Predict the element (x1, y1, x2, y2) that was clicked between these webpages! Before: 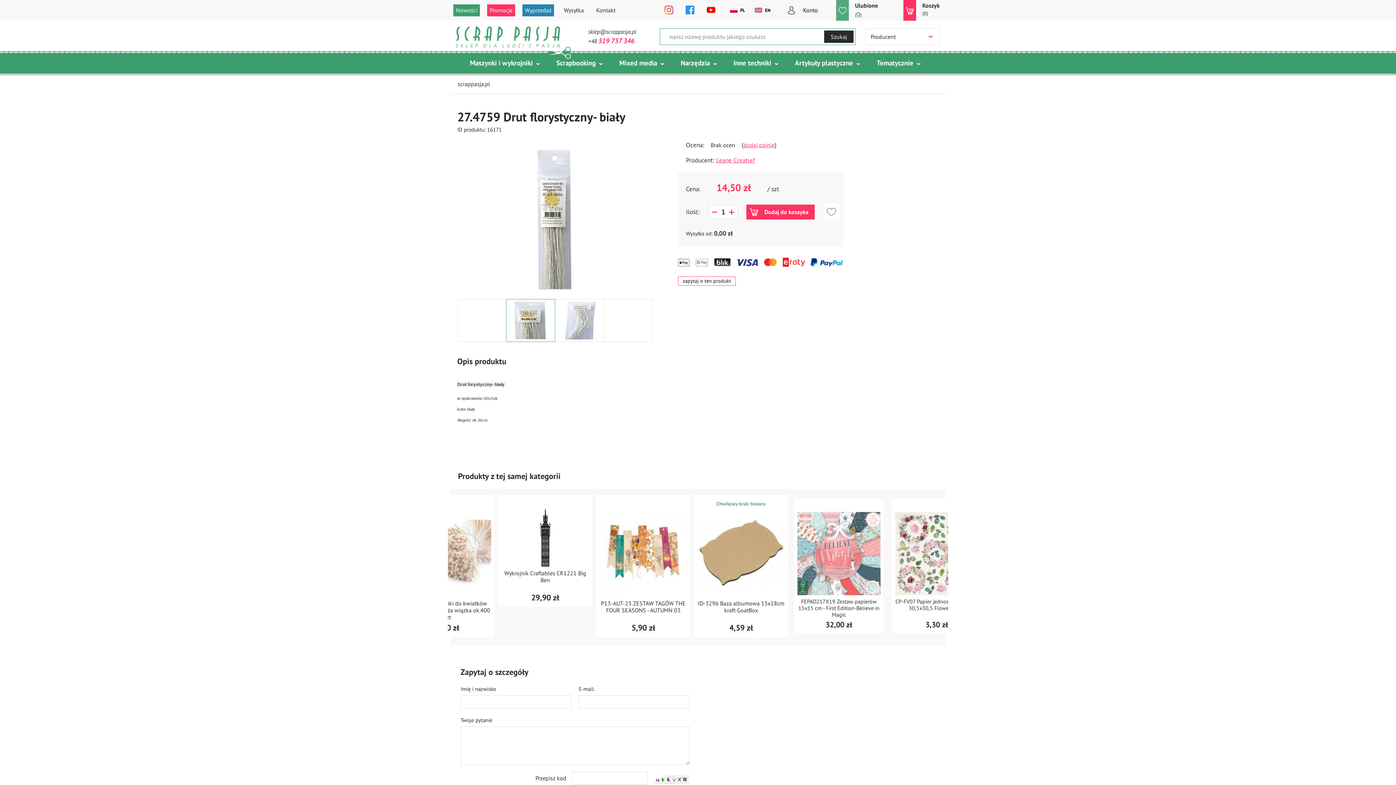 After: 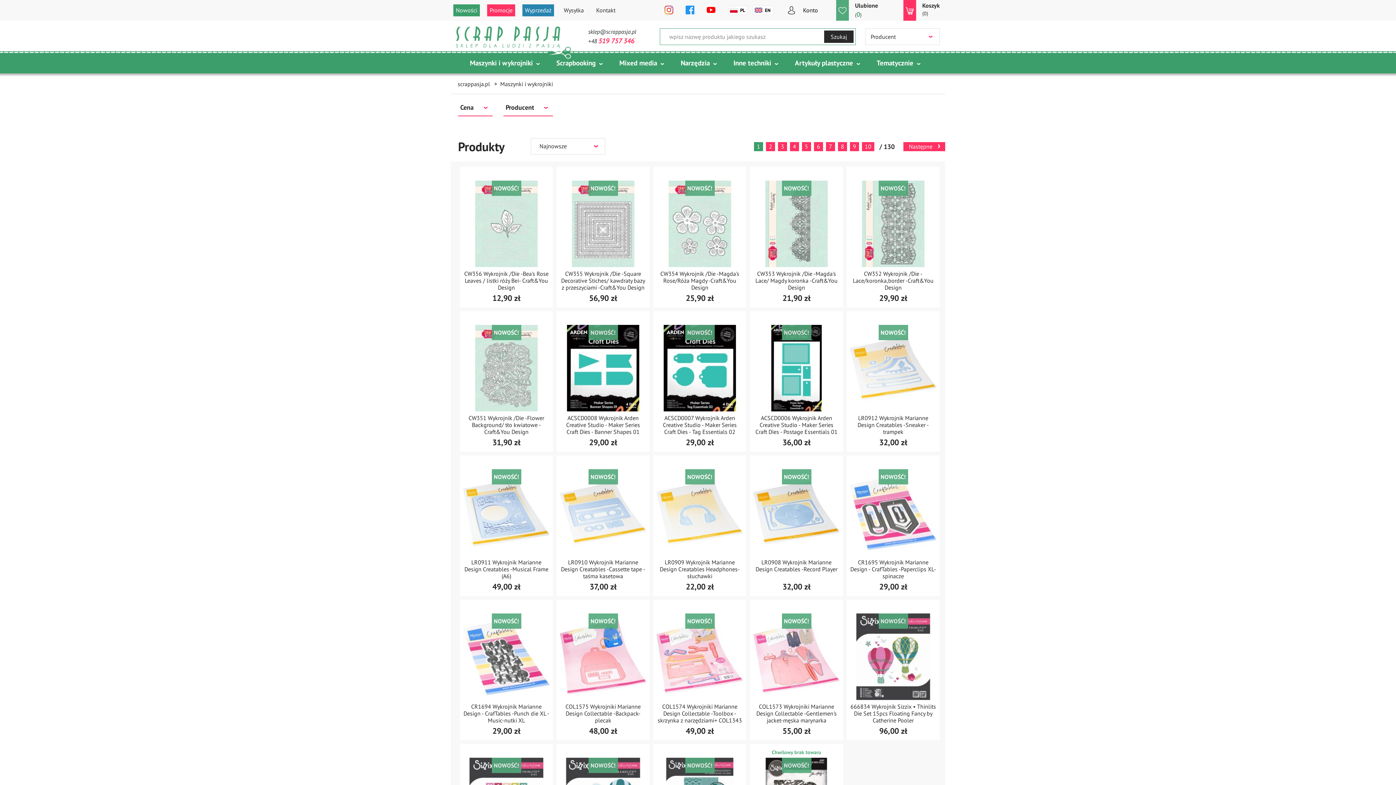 Action: label: Maszynki i wykrojniki bbox: (461, 55, 546, 73)